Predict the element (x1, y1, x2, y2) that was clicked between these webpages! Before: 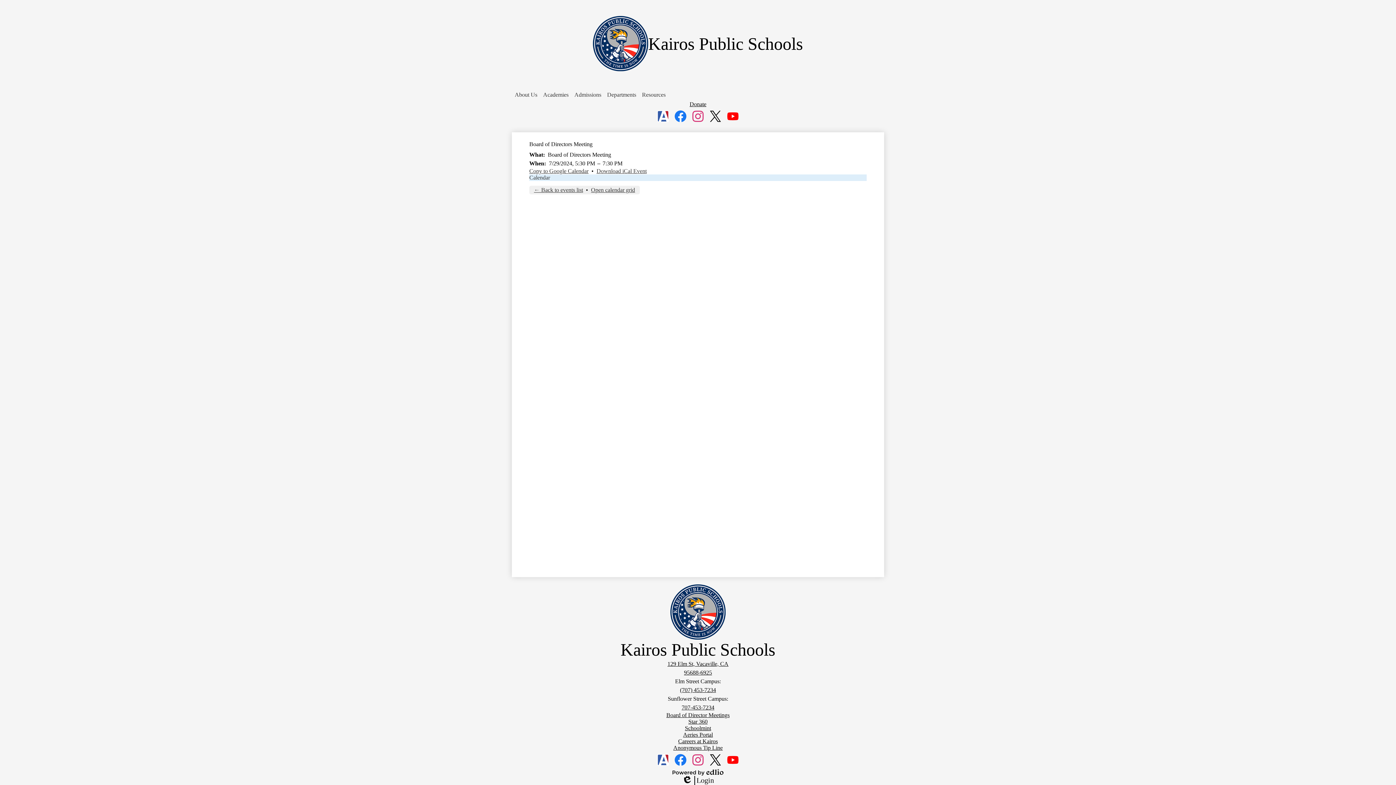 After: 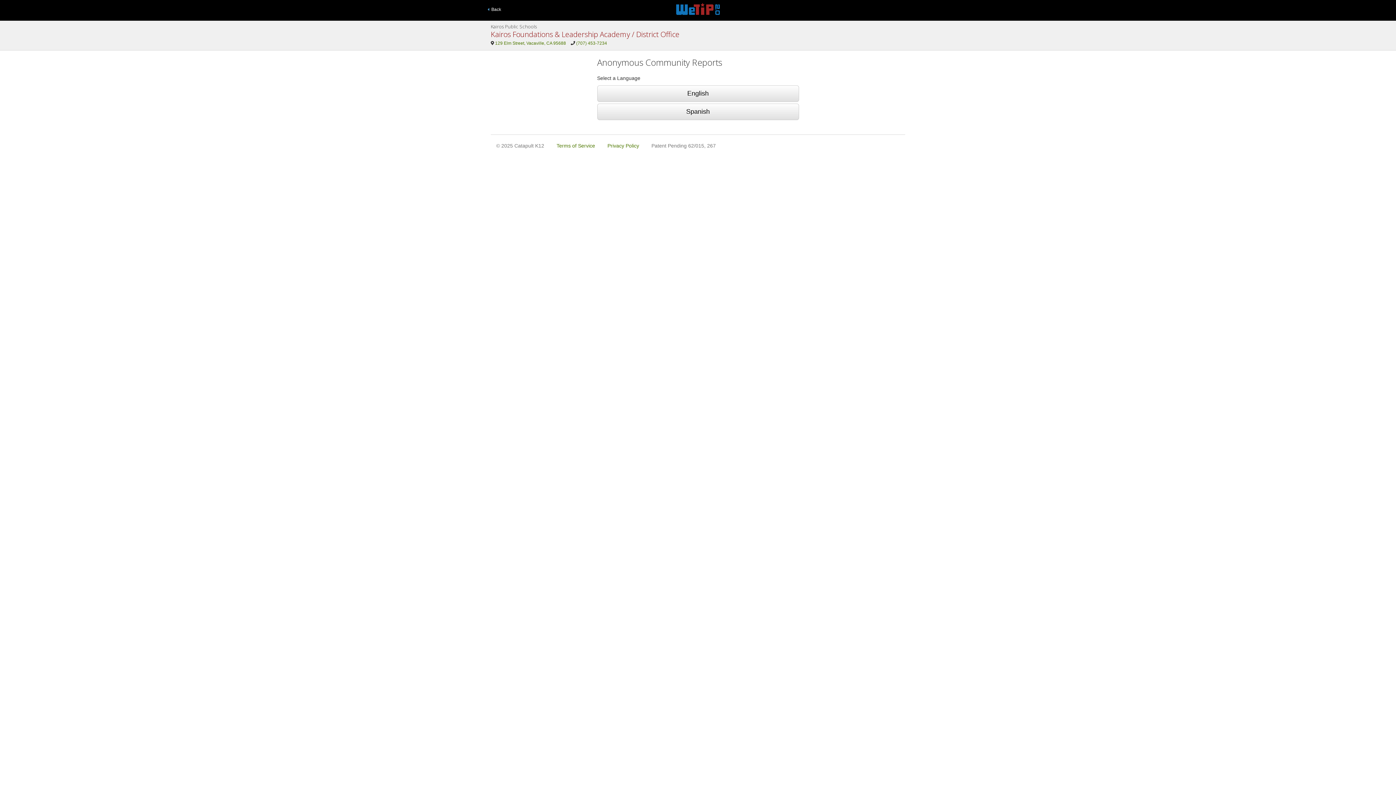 Action: bbox: (673, 745, 722, 751) label: Anonymous Tip Line